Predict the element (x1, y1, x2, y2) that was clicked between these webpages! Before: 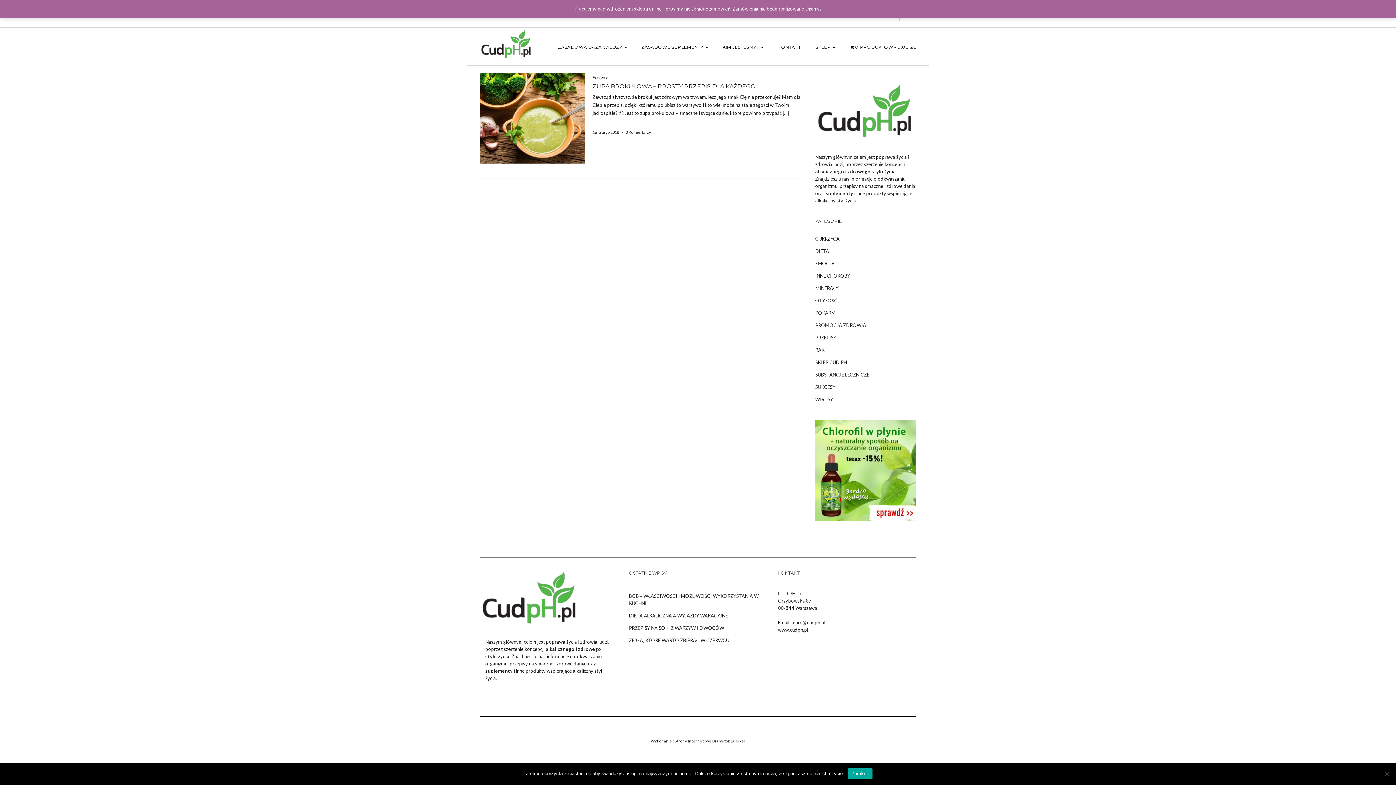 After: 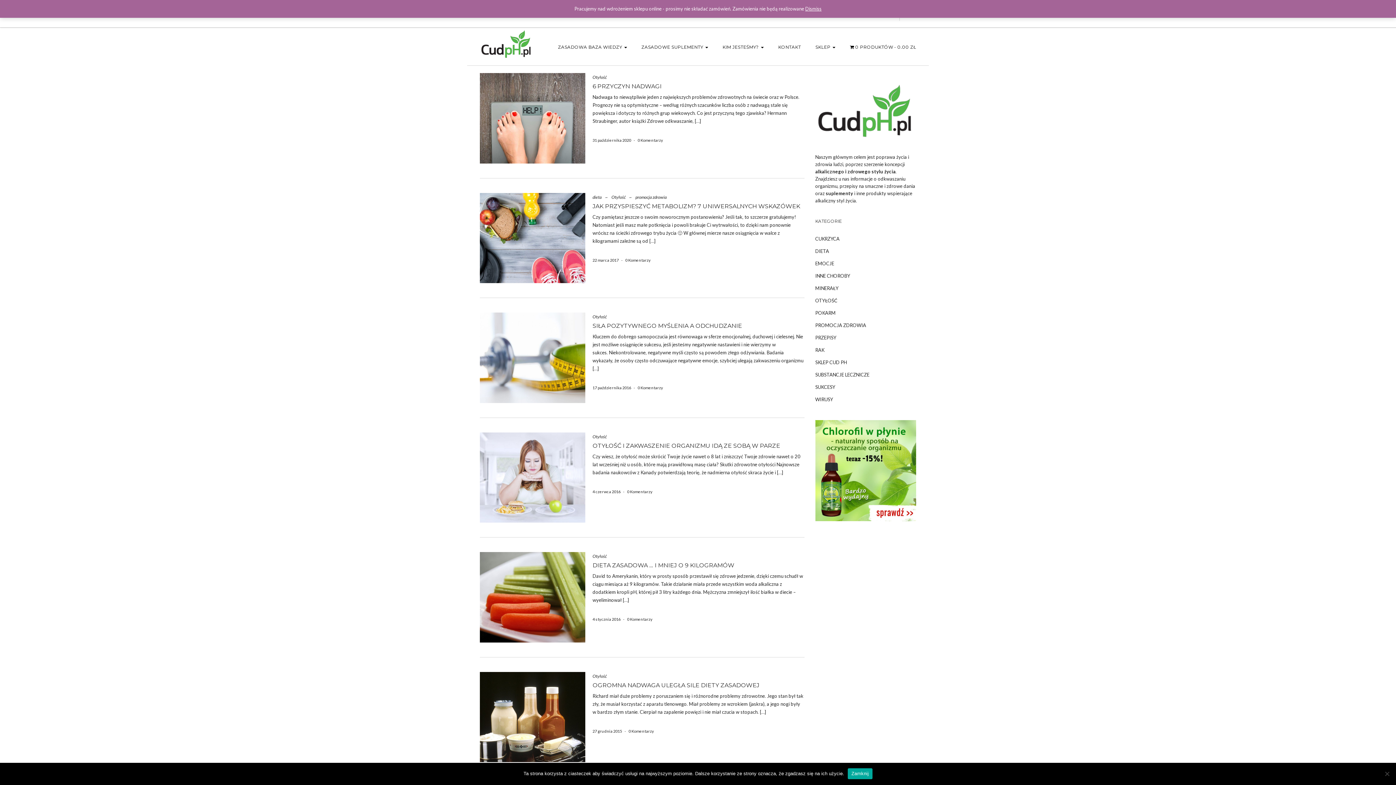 Action: bbox: (815, 294, 916, 306) label: OTYŁOŚĆ